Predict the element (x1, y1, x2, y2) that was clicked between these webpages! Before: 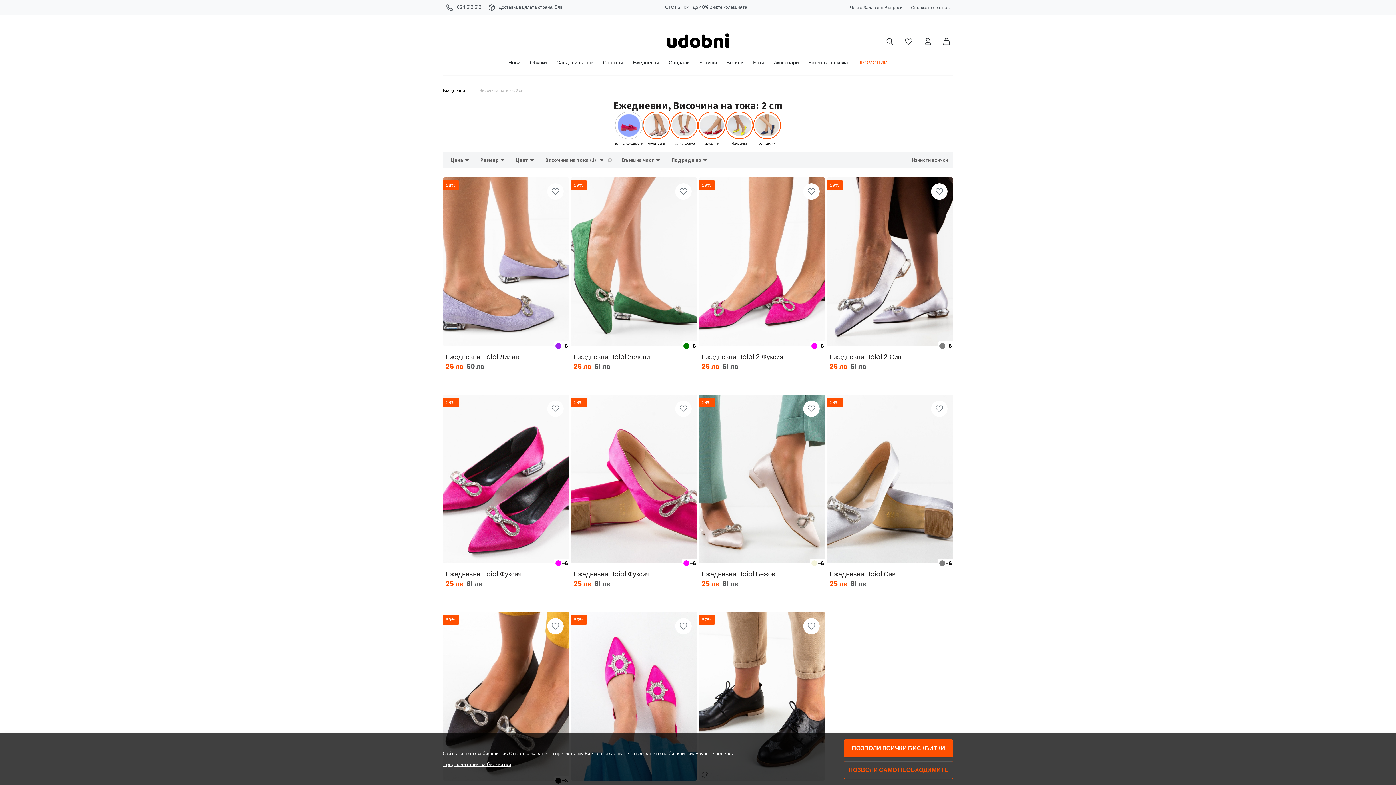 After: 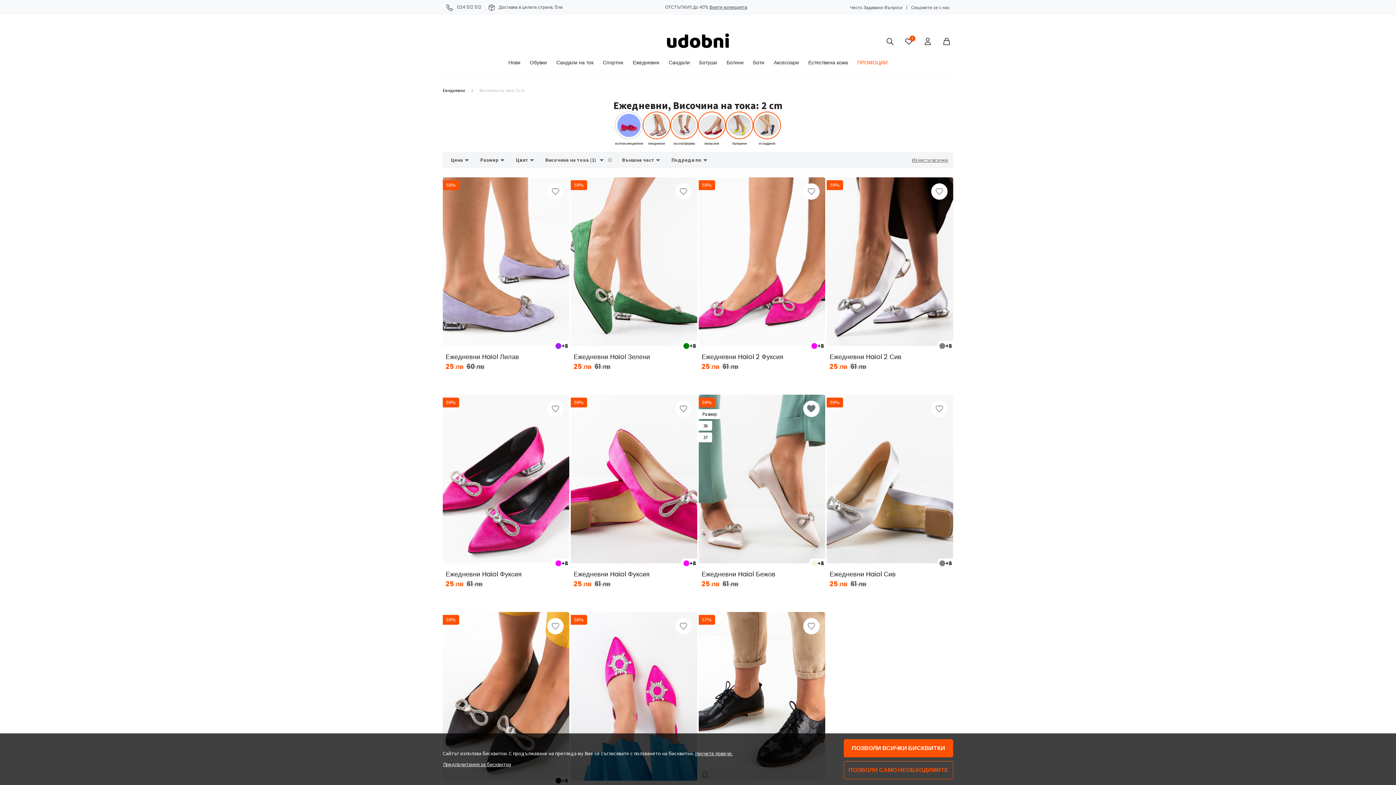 Action: bbox: (803, 400, 819, 417)